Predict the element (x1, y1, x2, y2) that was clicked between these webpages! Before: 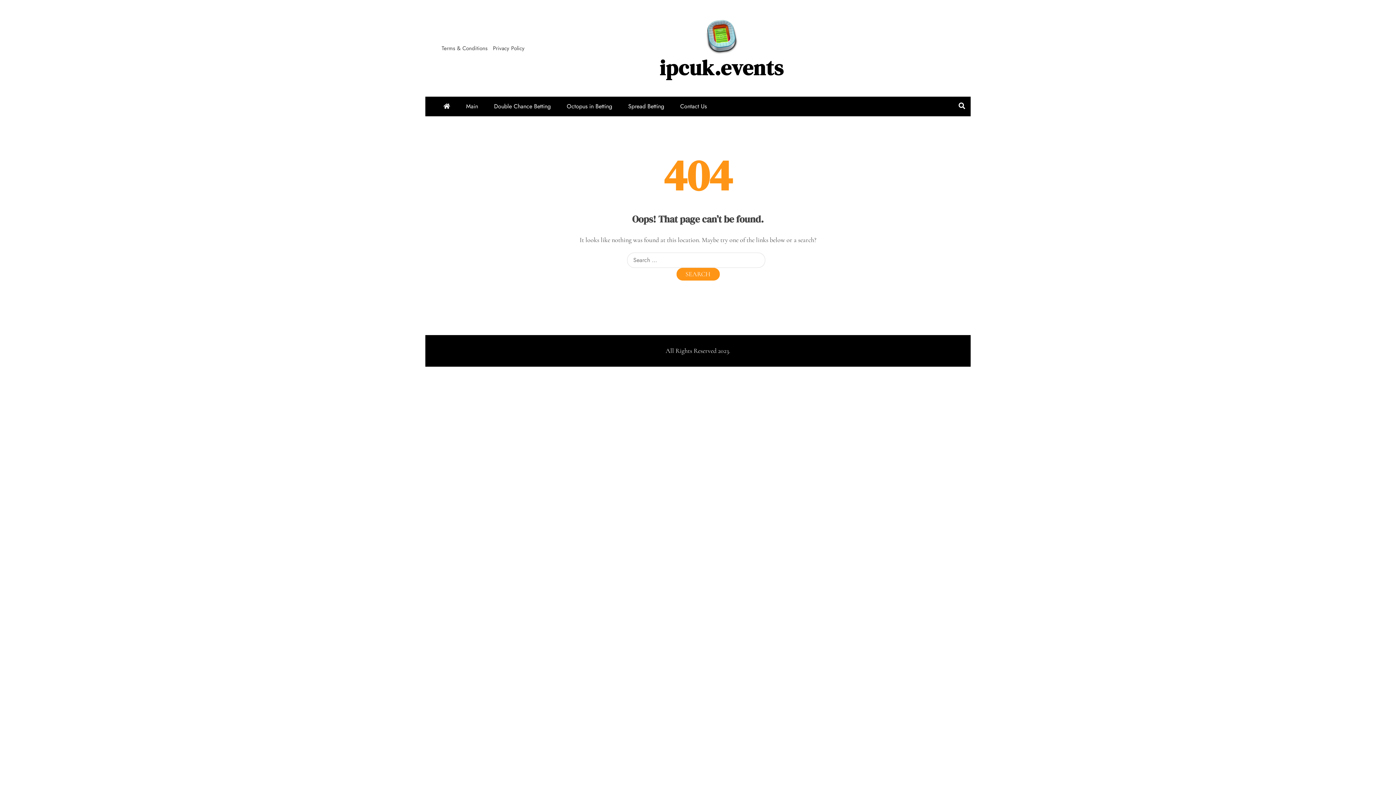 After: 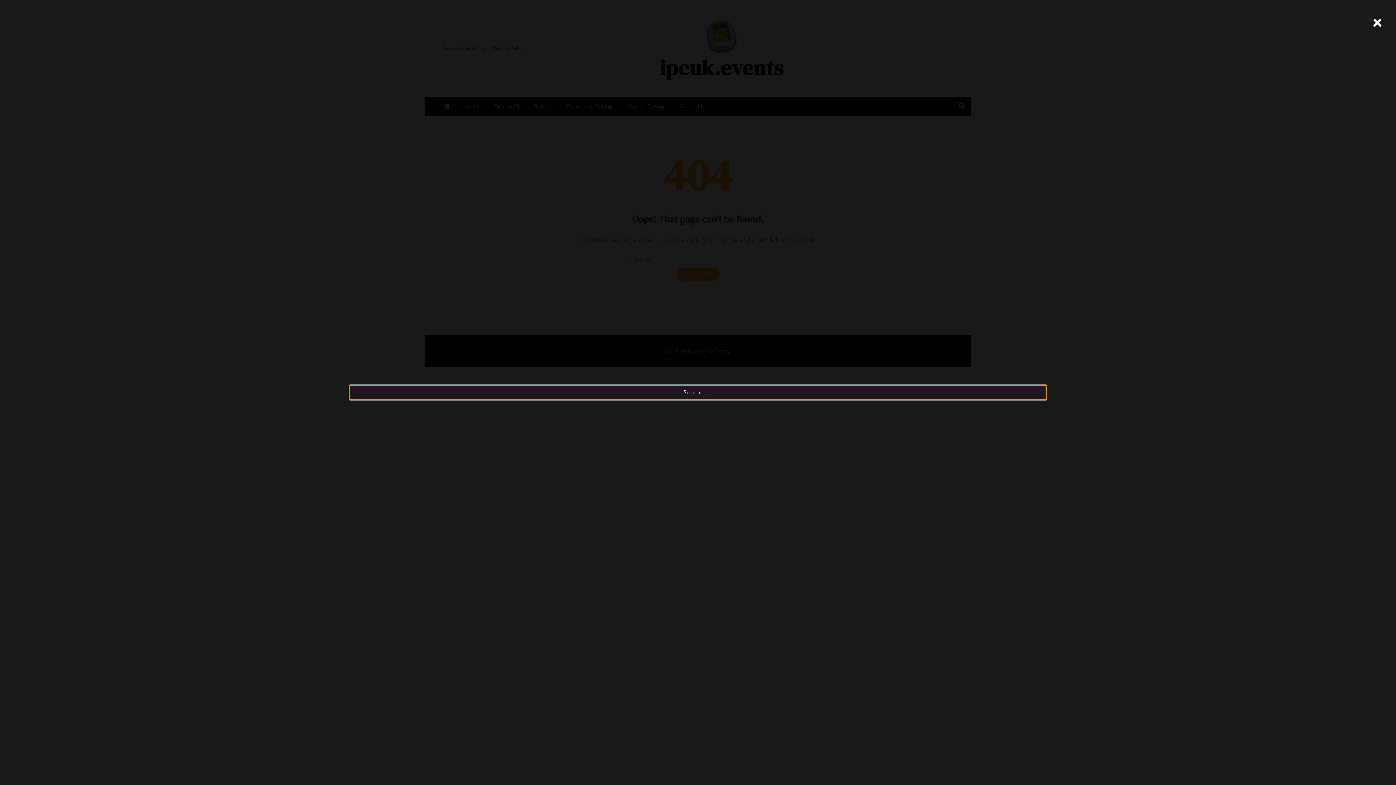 Action: bbox: (953, 96, 970, 116)